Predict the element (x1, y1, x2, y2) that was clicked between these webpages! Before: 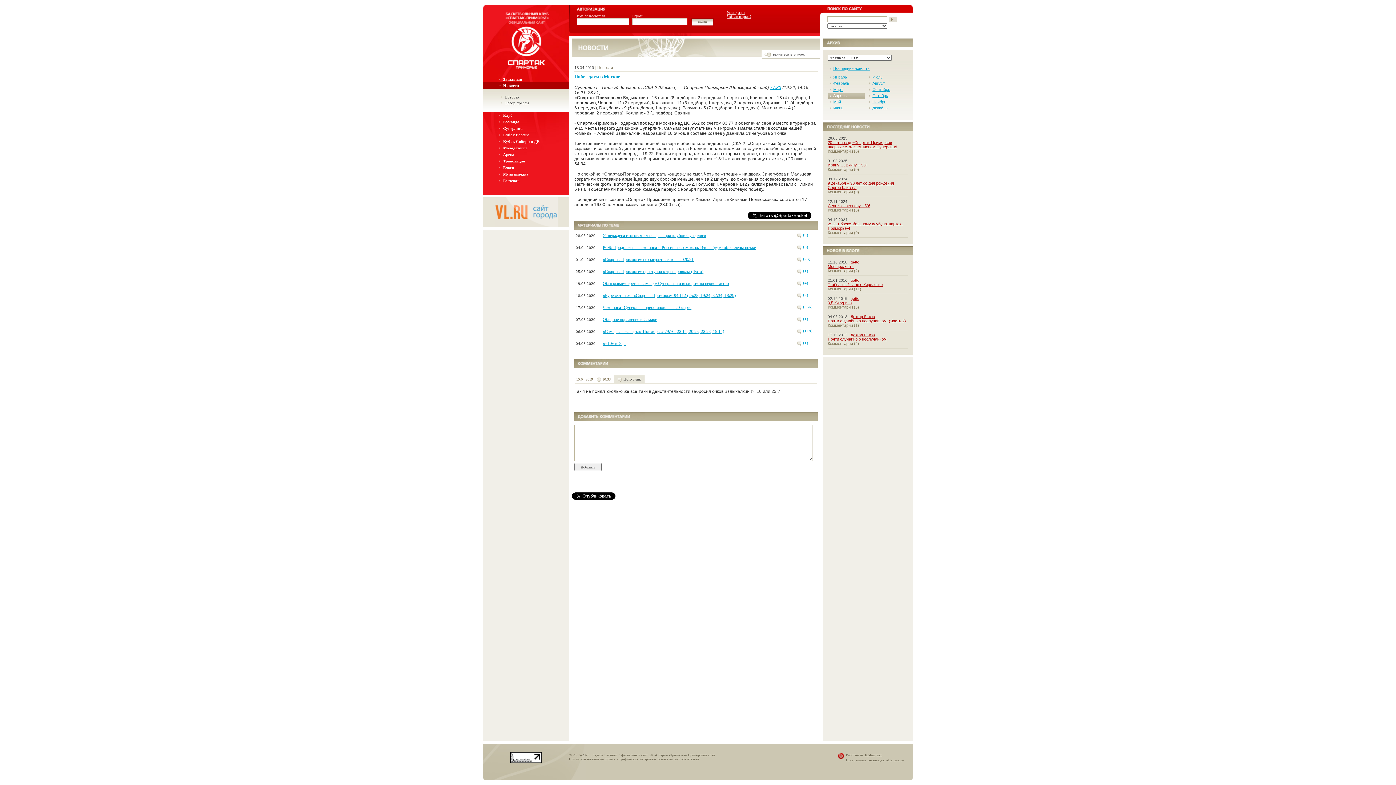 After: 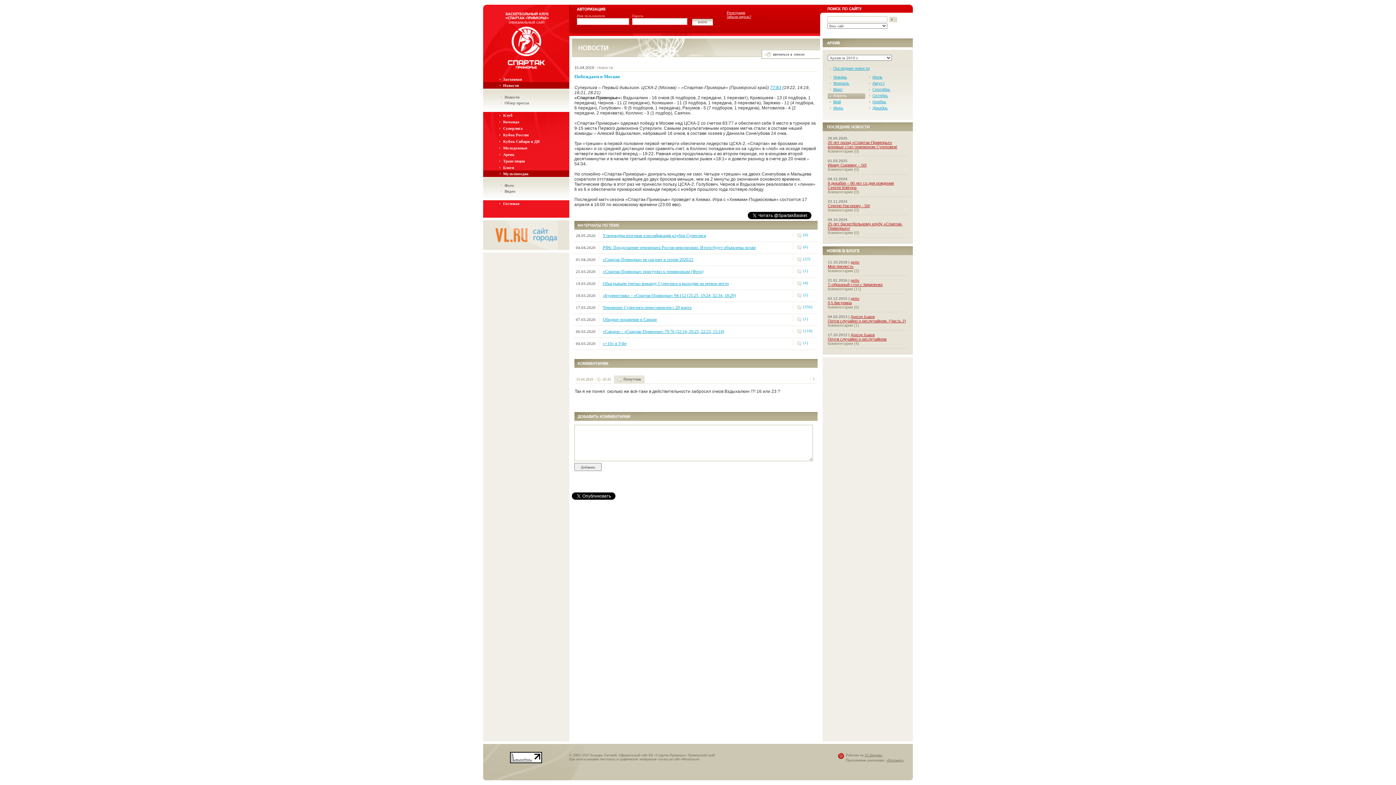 Action: bbox: (499, 172, 528, 176) label: Мультимедиа